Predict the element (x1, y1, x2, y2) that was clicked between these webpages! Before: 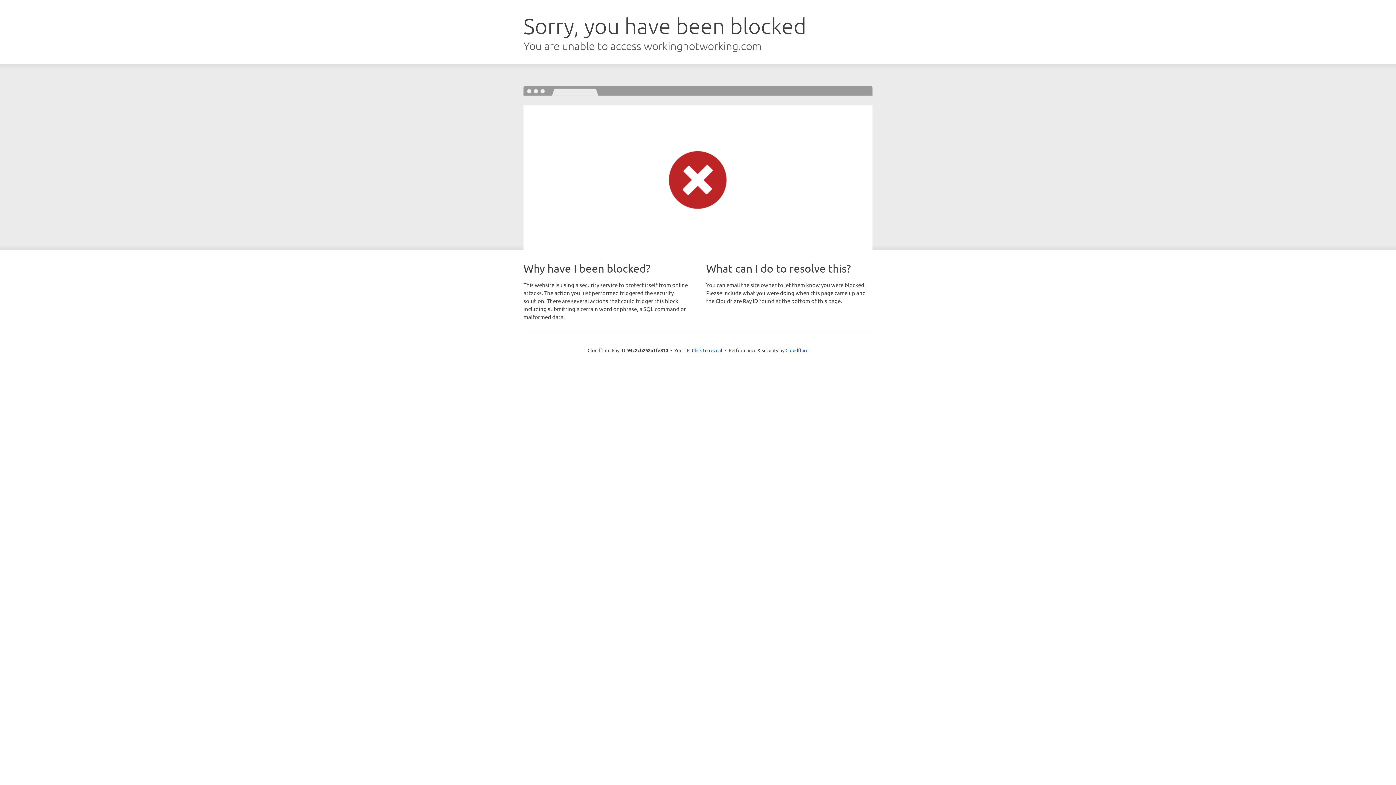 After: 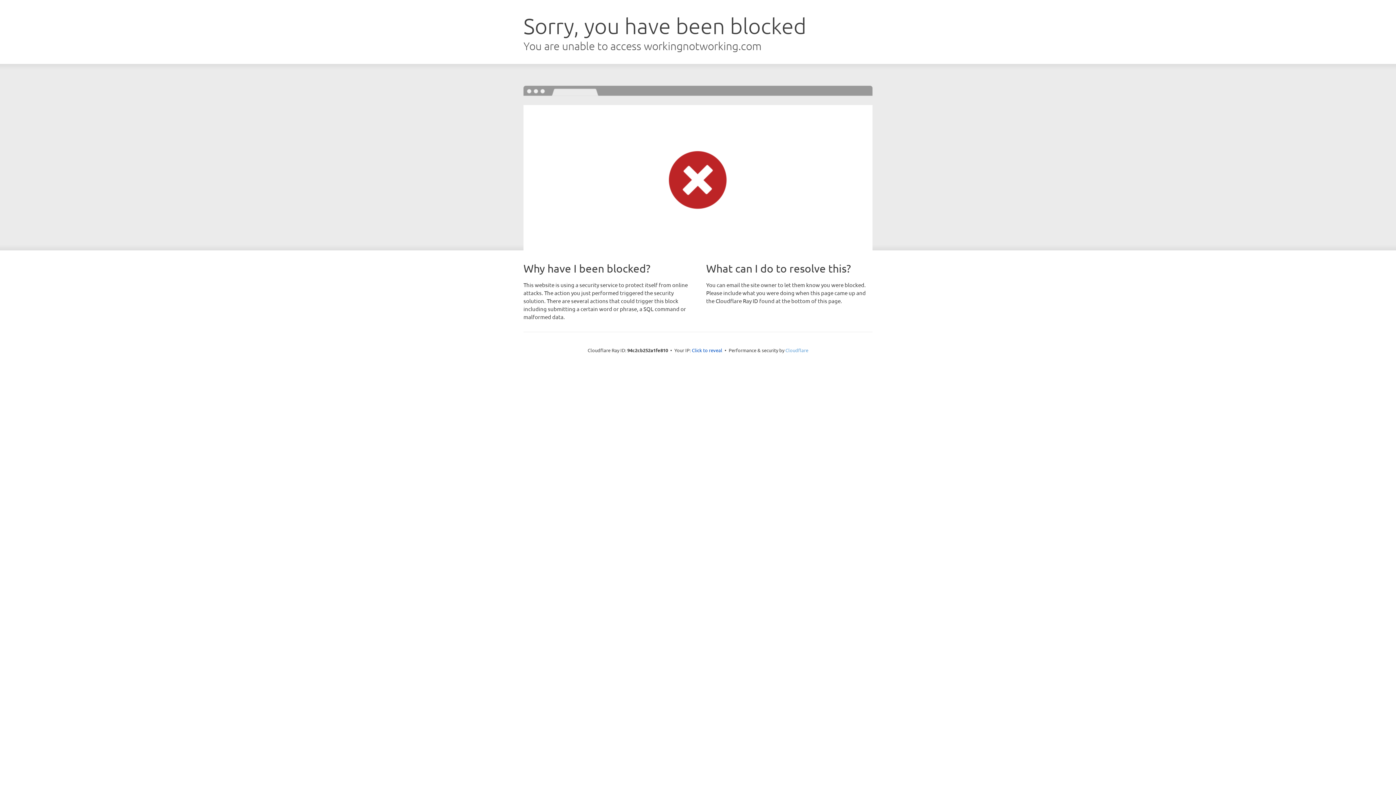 Action: label: Cloudflare bbox: (785, 347, 808, 353)